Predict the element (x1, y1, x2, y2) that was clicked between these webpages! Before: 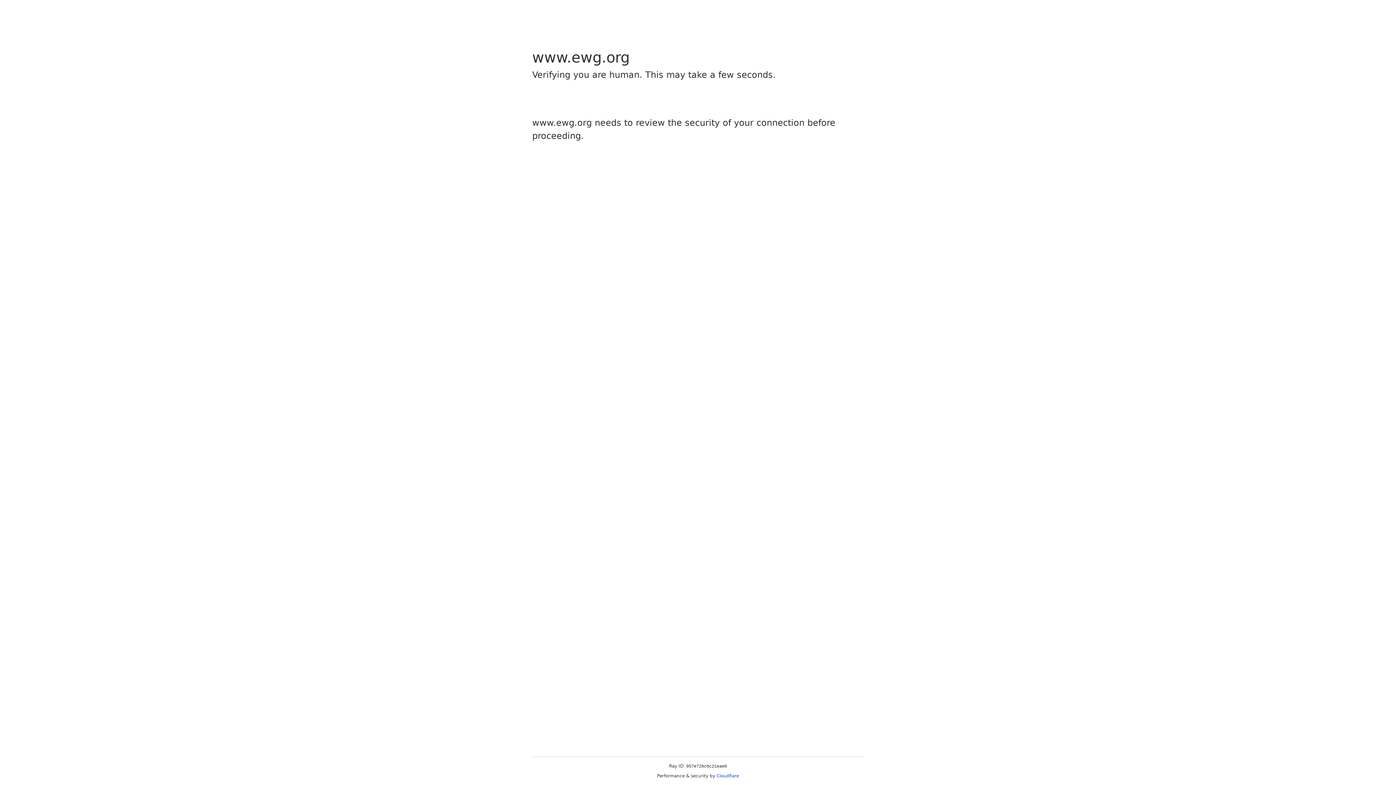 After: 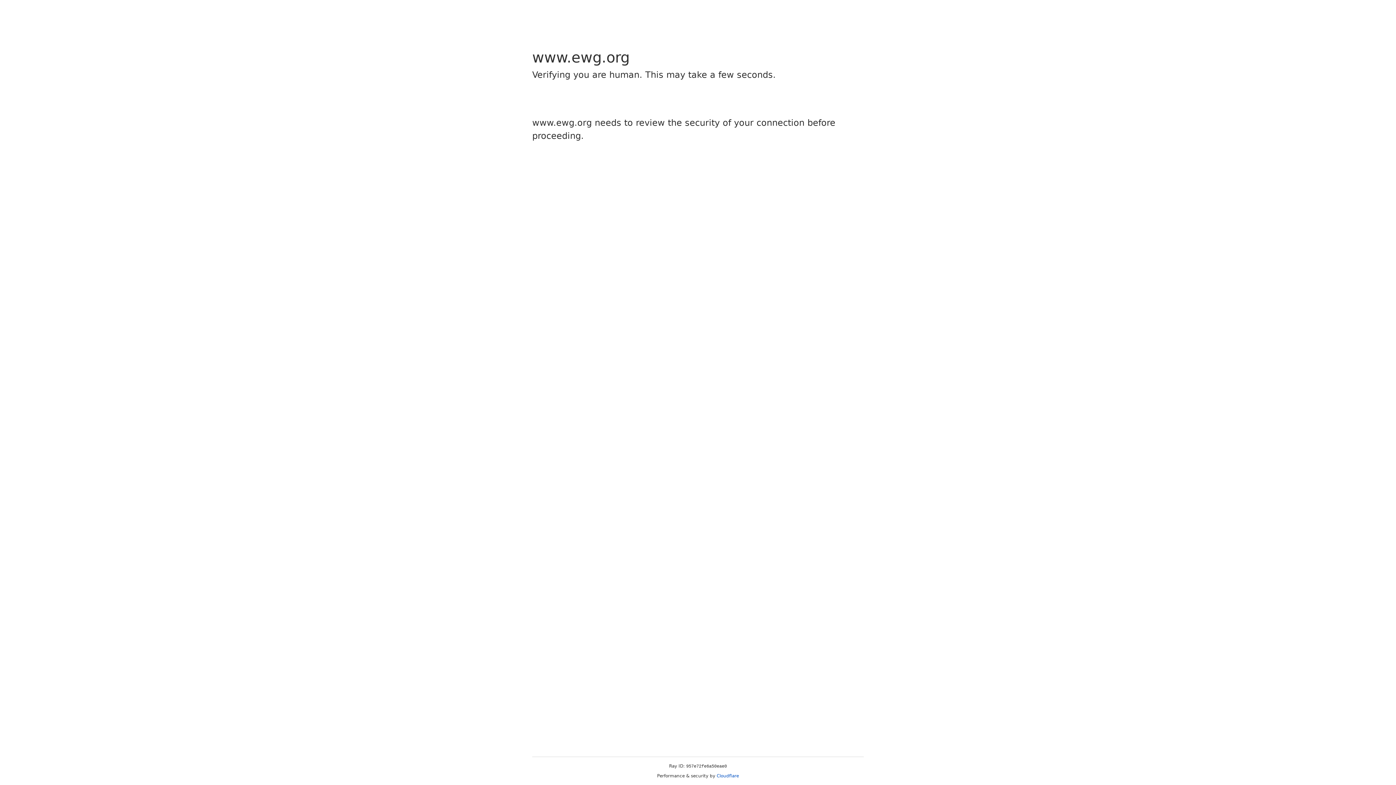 Action: bbox: (716, 773, 739, 778) label: Cloudflare